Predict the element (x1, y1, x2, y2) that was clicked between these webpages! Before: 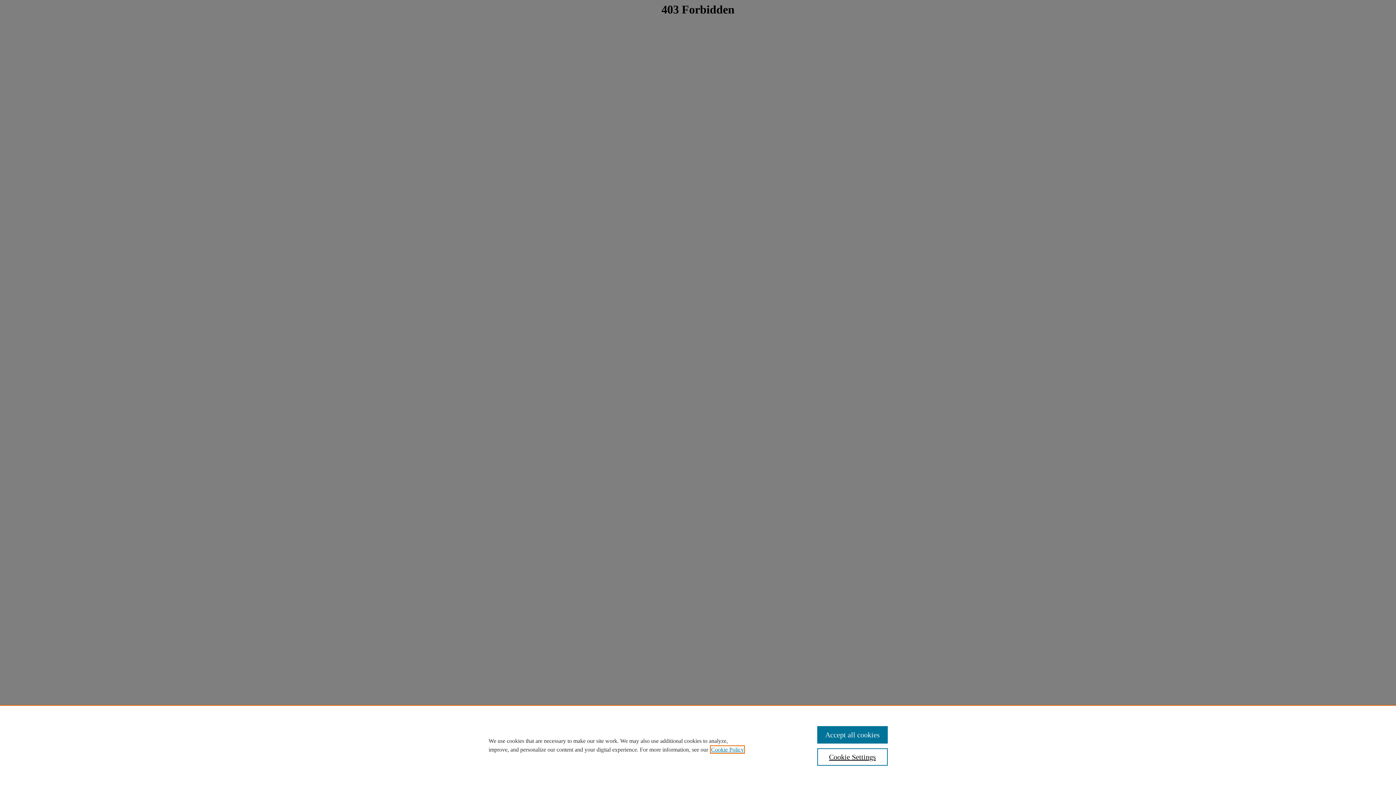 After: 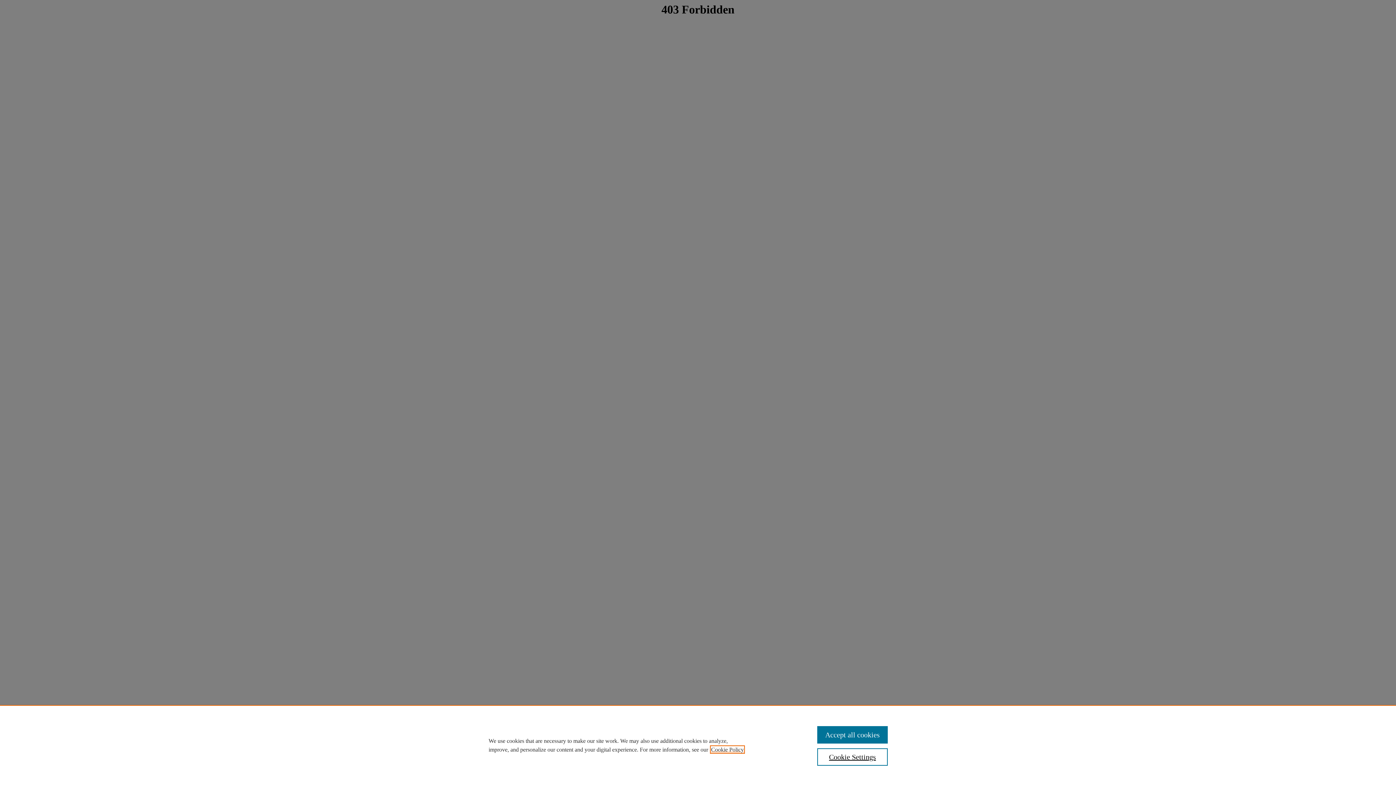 Action: bbox: (711, 746, 744, 753) label: , opens in a new tab